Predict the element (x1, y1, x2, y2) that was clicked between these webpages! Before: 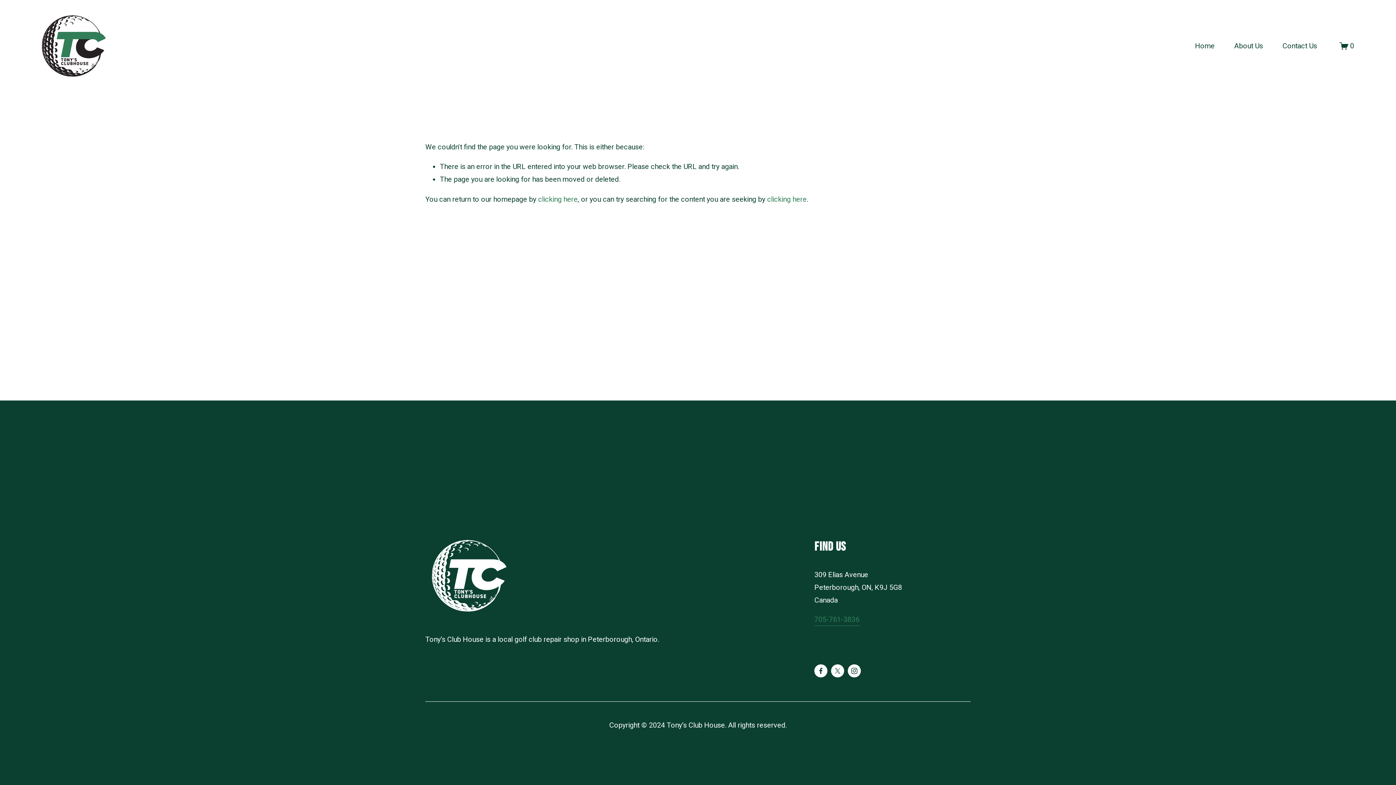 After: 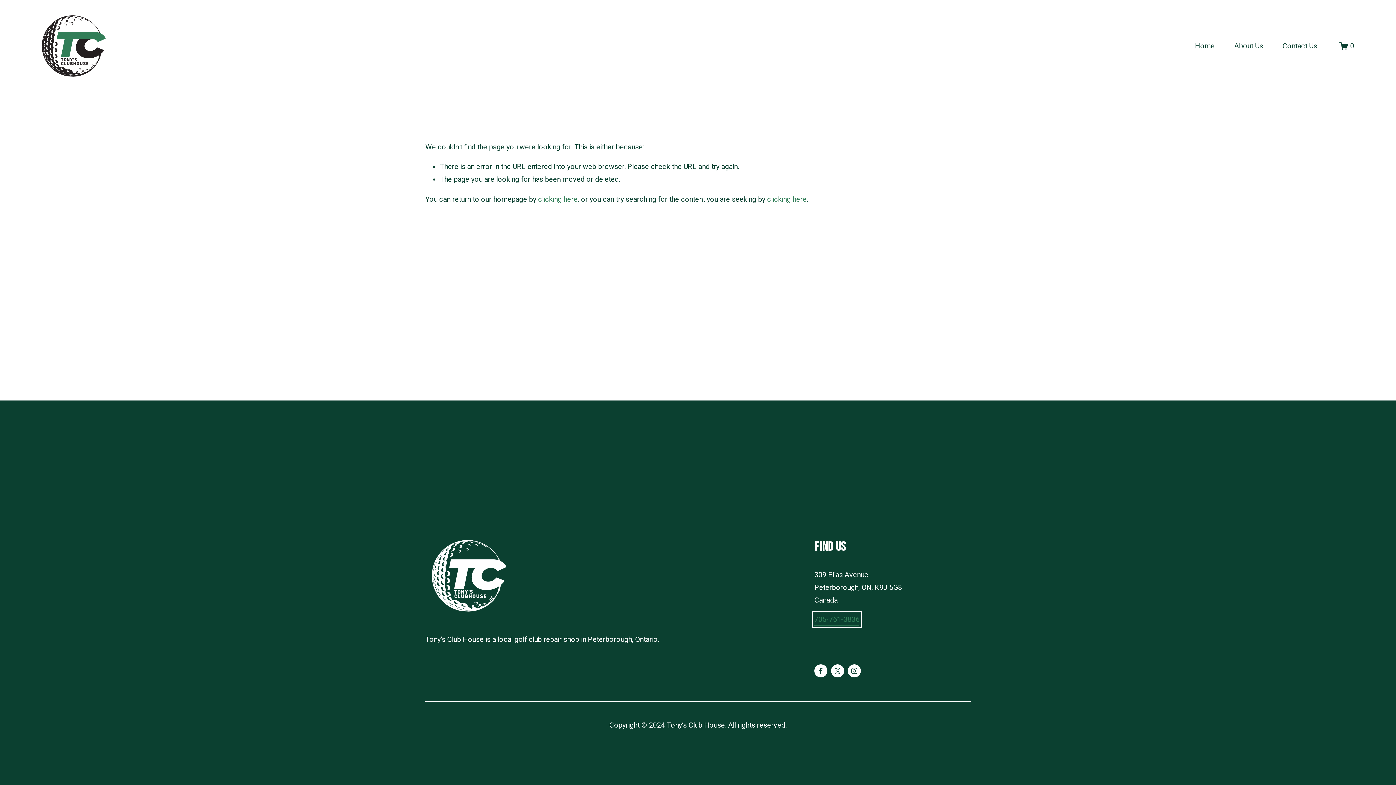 Action: bbox: (814, 613, 859, 626) label: 705-761-3836